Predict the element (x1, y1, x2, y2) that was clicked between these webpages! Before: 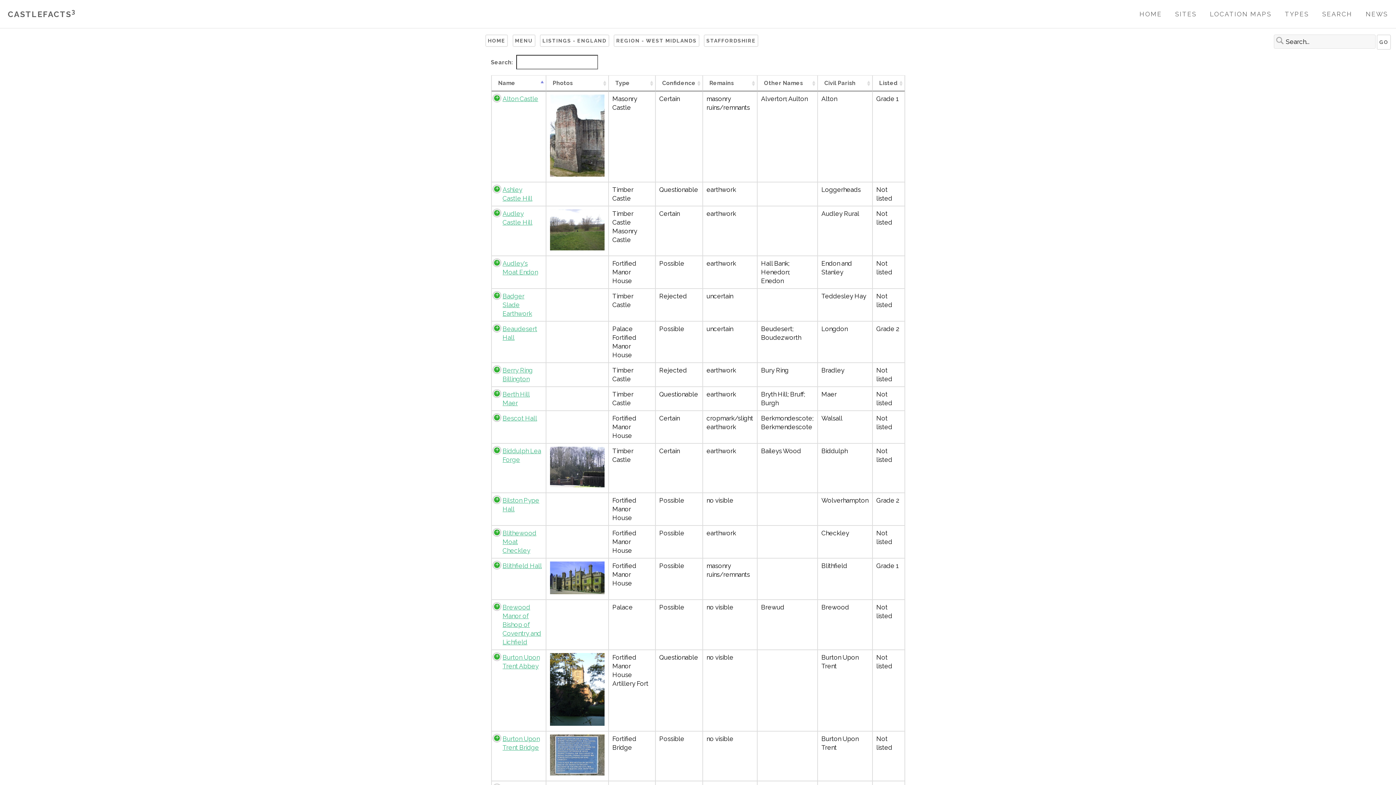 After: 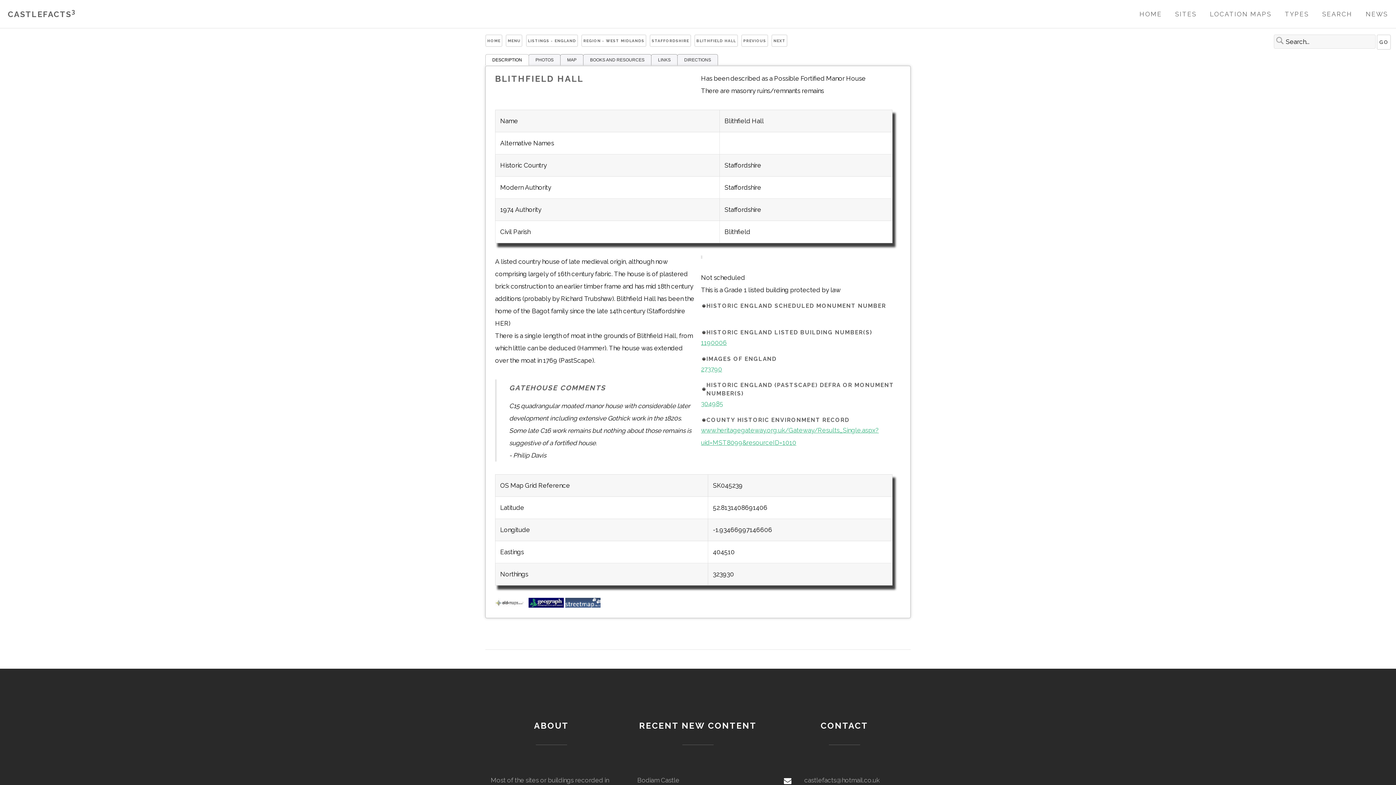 Action: label: Blithfield Hall bbox: (502, 562, 542, 569)